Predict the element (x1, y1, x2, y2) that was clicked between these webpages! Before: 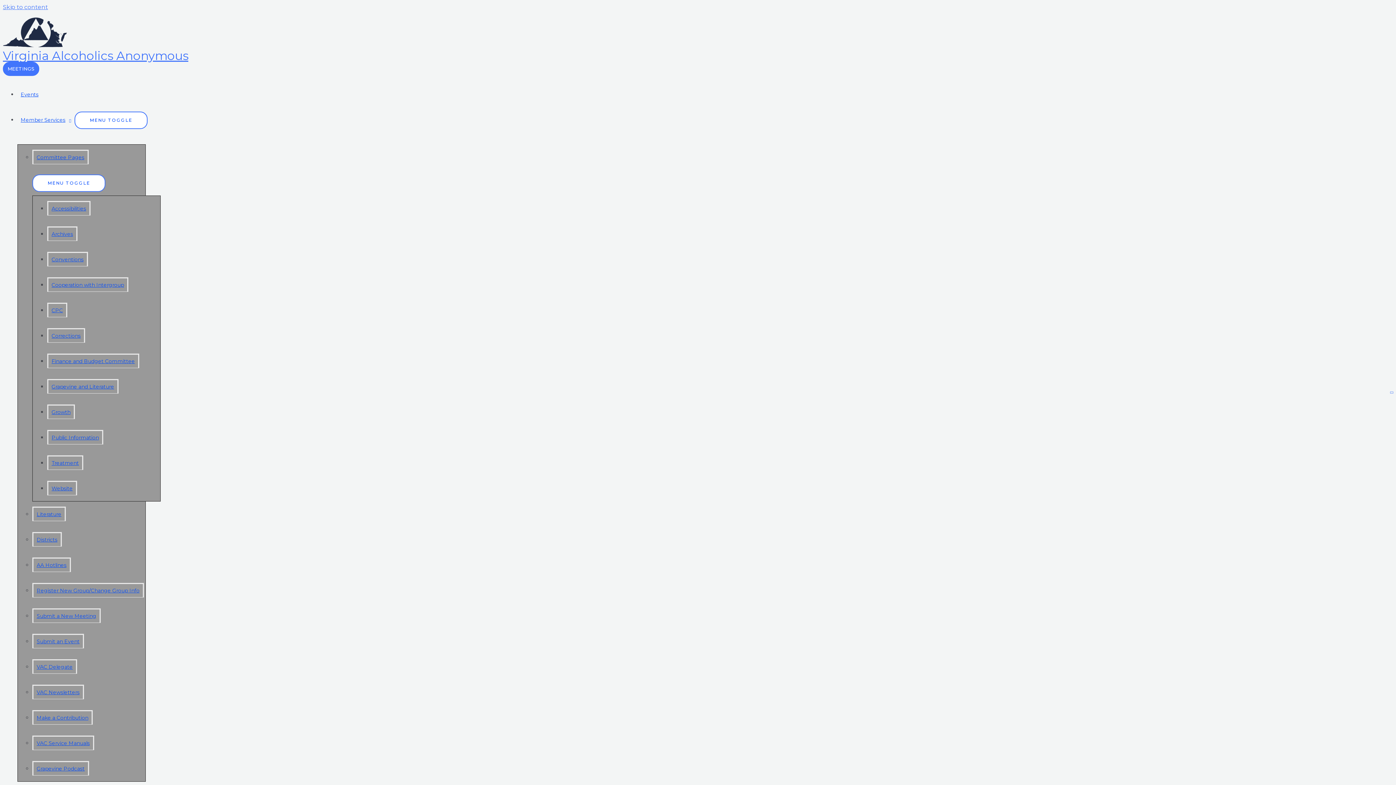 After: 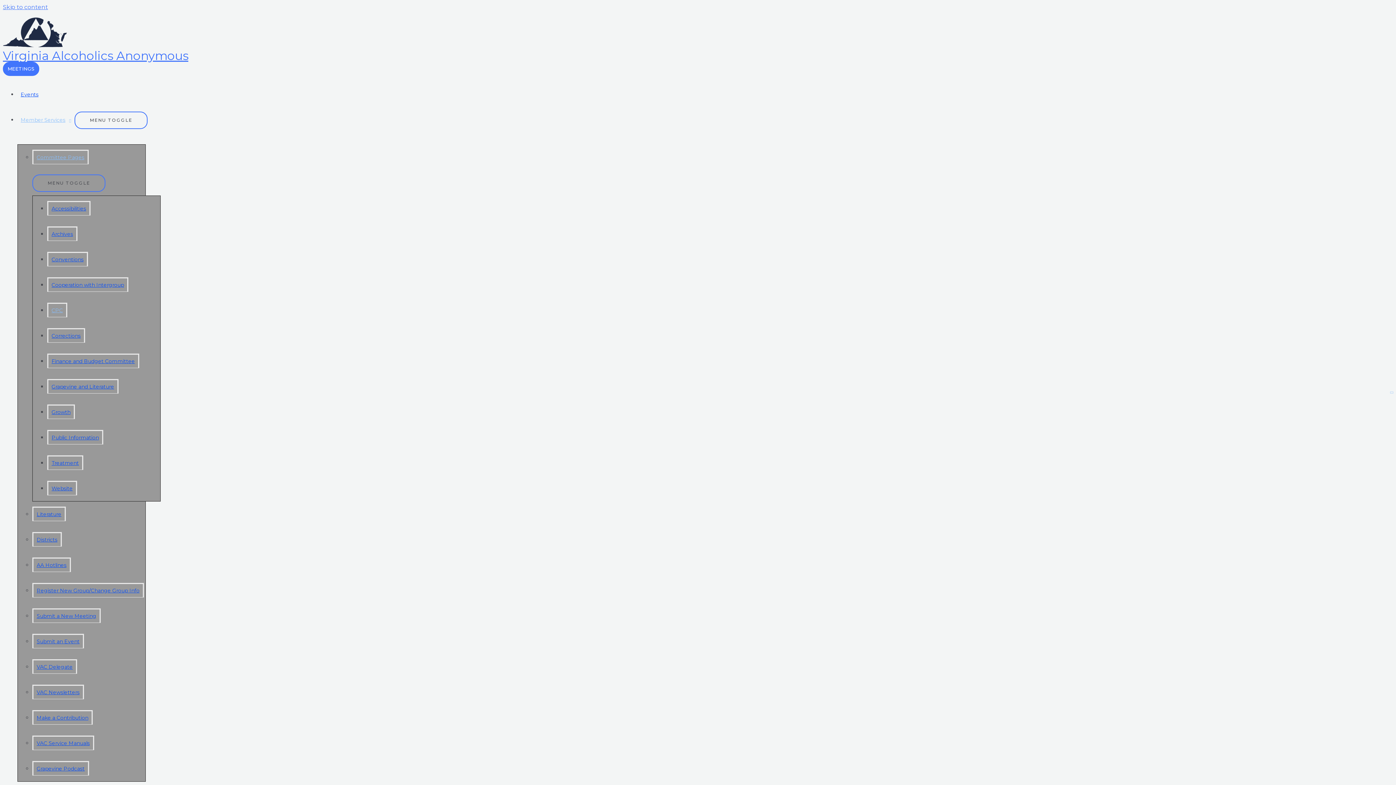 Action: label: CPC bbox: (47, 302, 67, 317)